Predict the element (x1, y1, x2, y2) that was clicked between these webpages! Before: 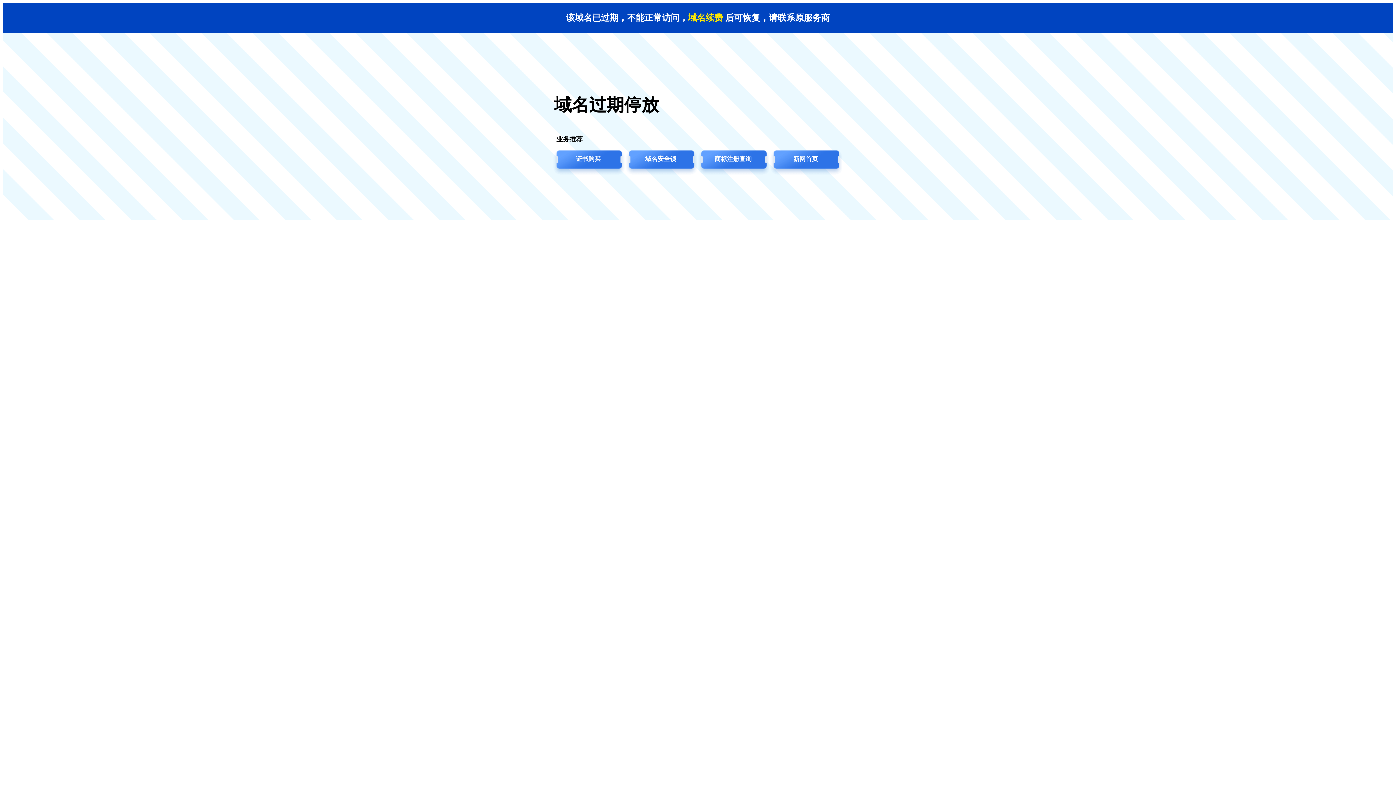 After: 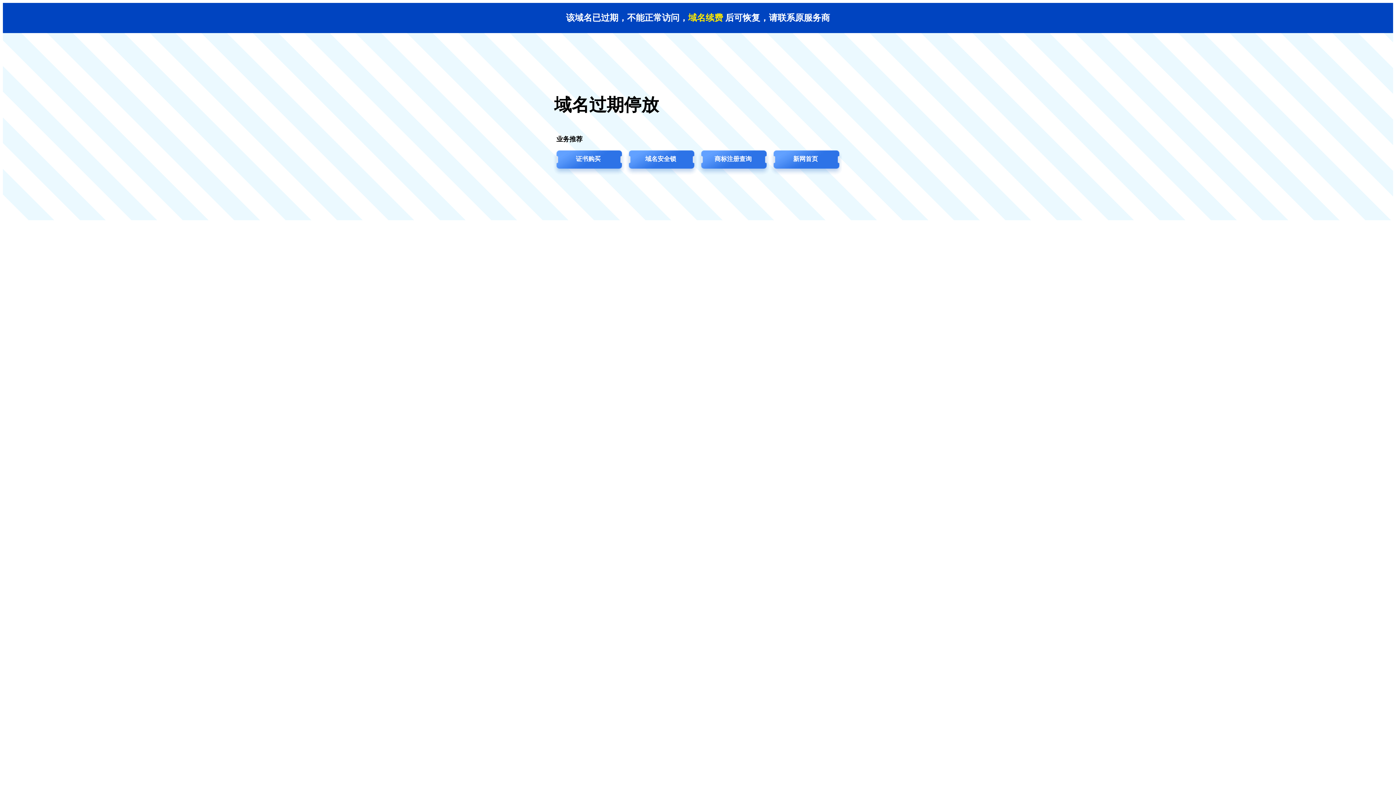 Action: bbox: (697, 149, 769, 176) label: 商标注册查询